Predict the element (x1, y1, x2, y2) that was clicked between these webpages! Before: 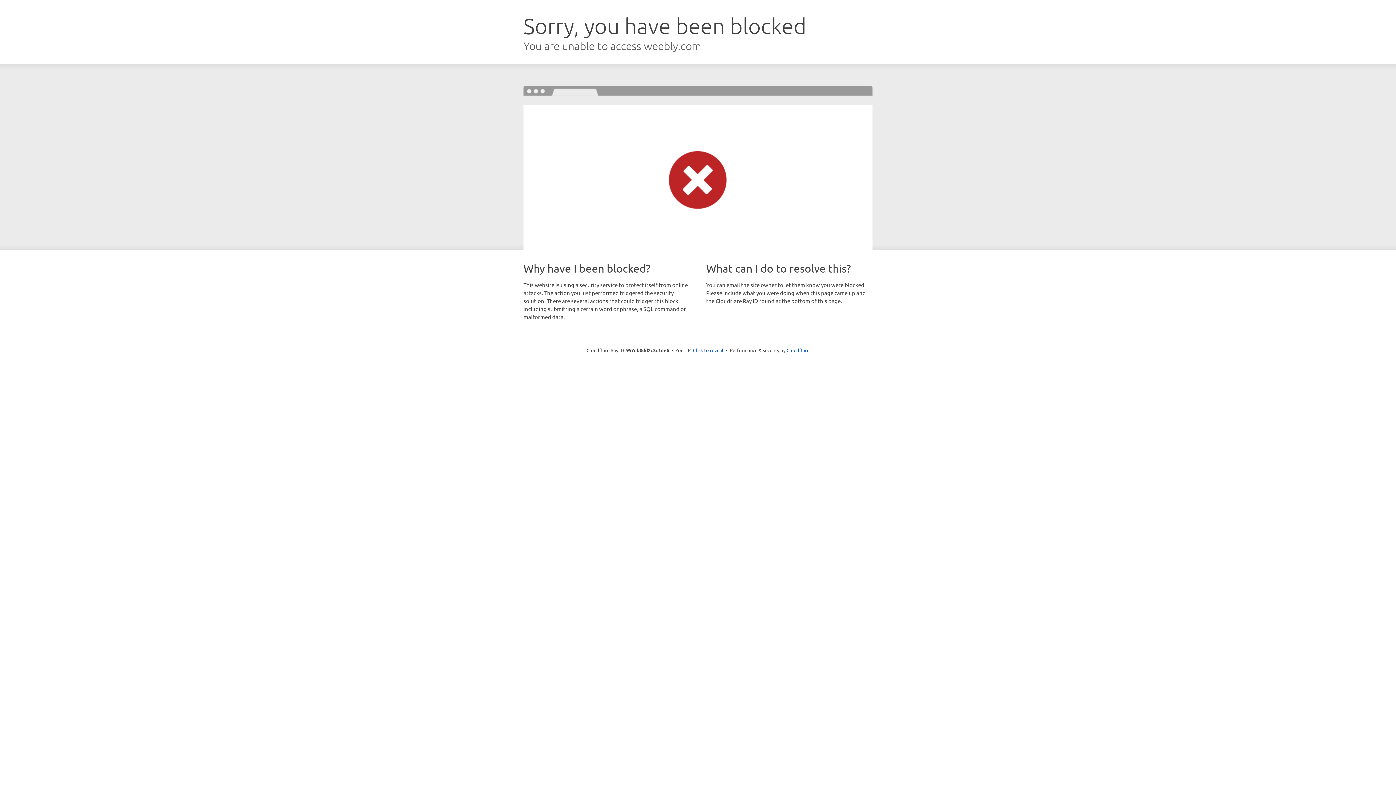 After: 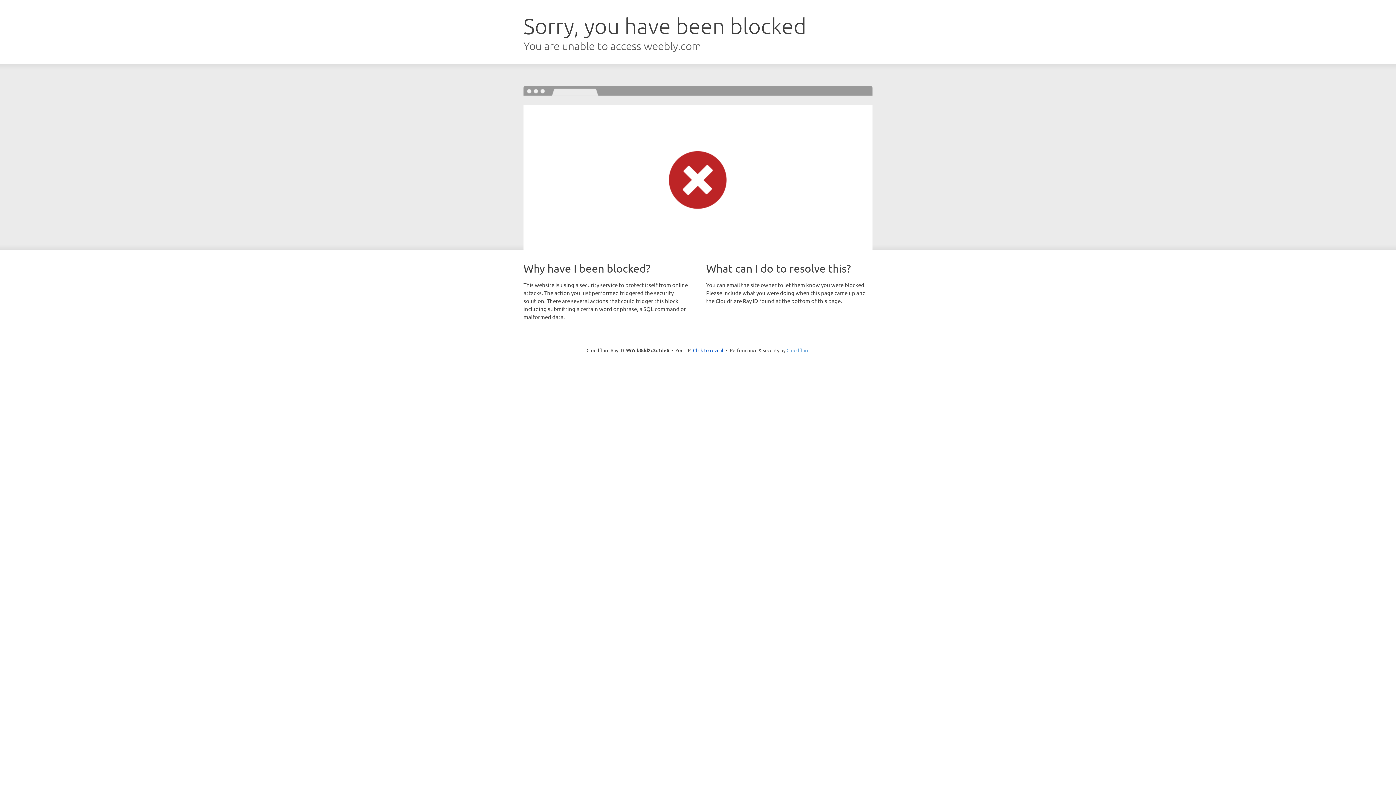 Action: label: Cloudflare bbox: (786, 347, 809, 353)